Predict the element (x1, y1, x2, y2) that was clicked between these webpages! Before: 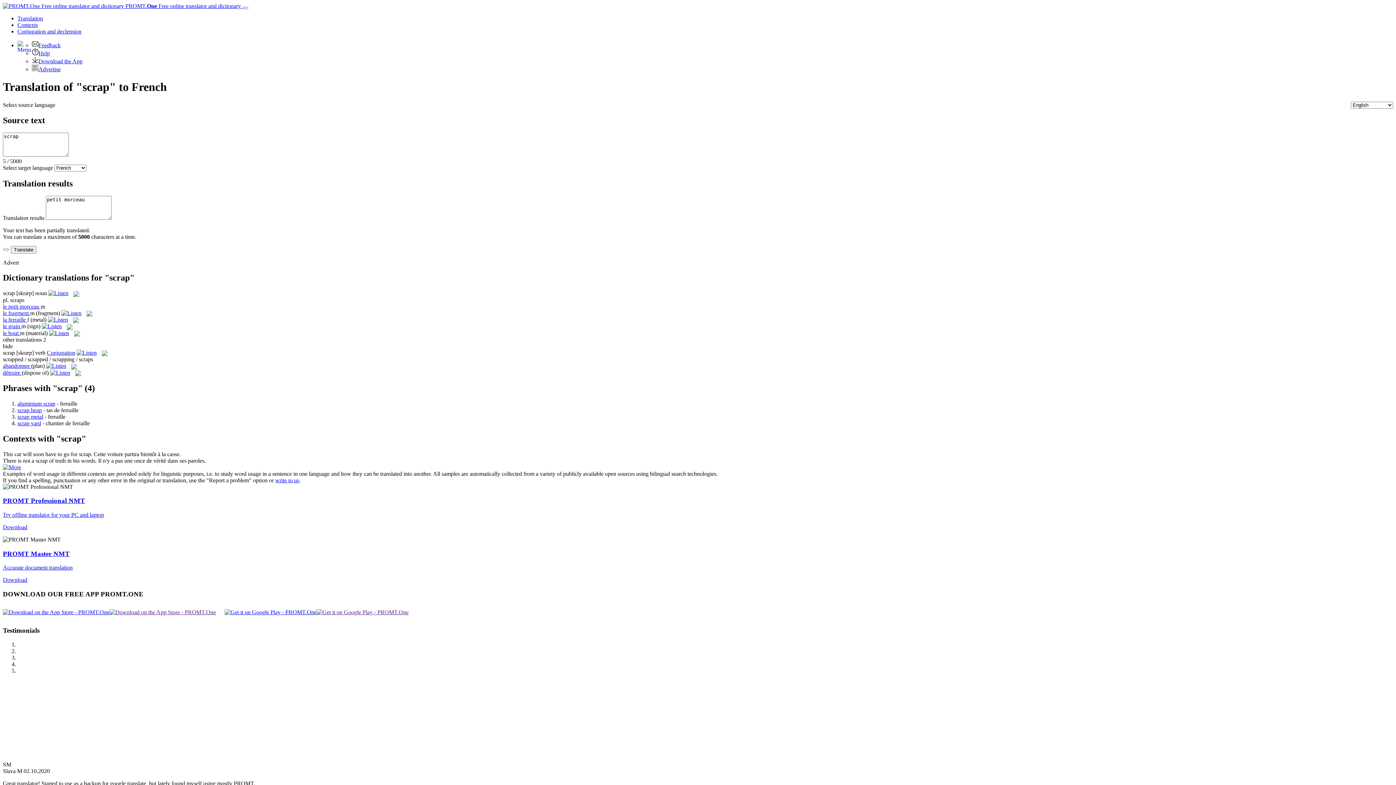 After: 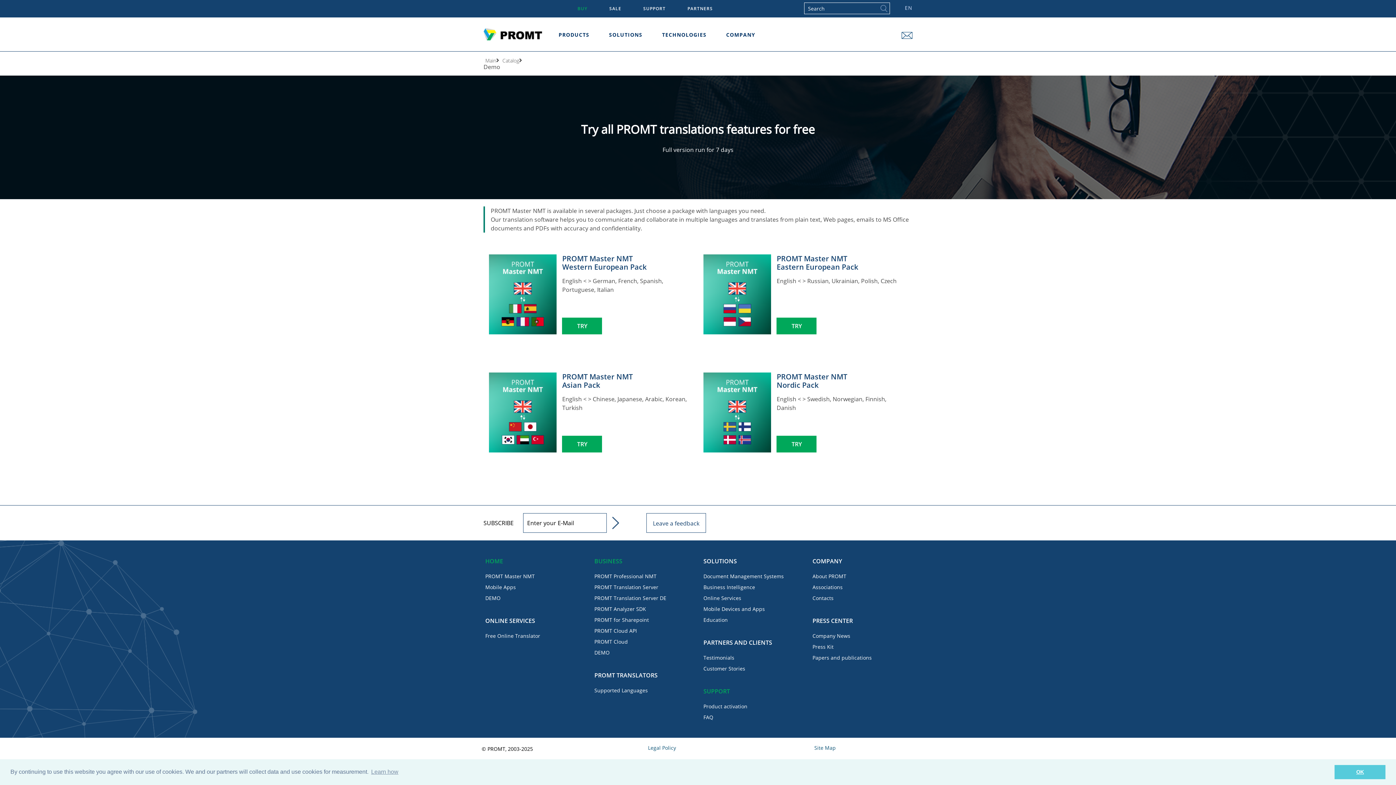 Action: label: Download bbox: (2, 577, 27, 583)